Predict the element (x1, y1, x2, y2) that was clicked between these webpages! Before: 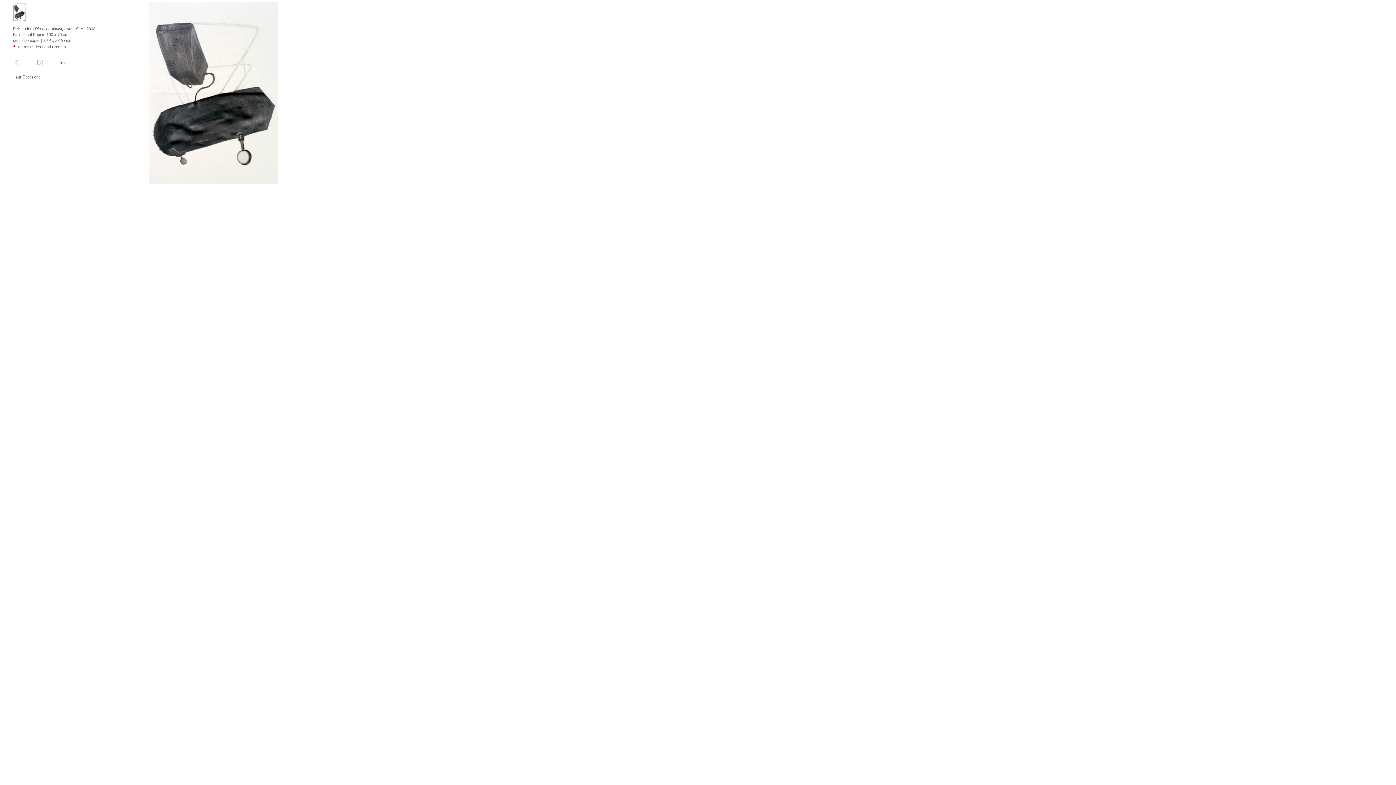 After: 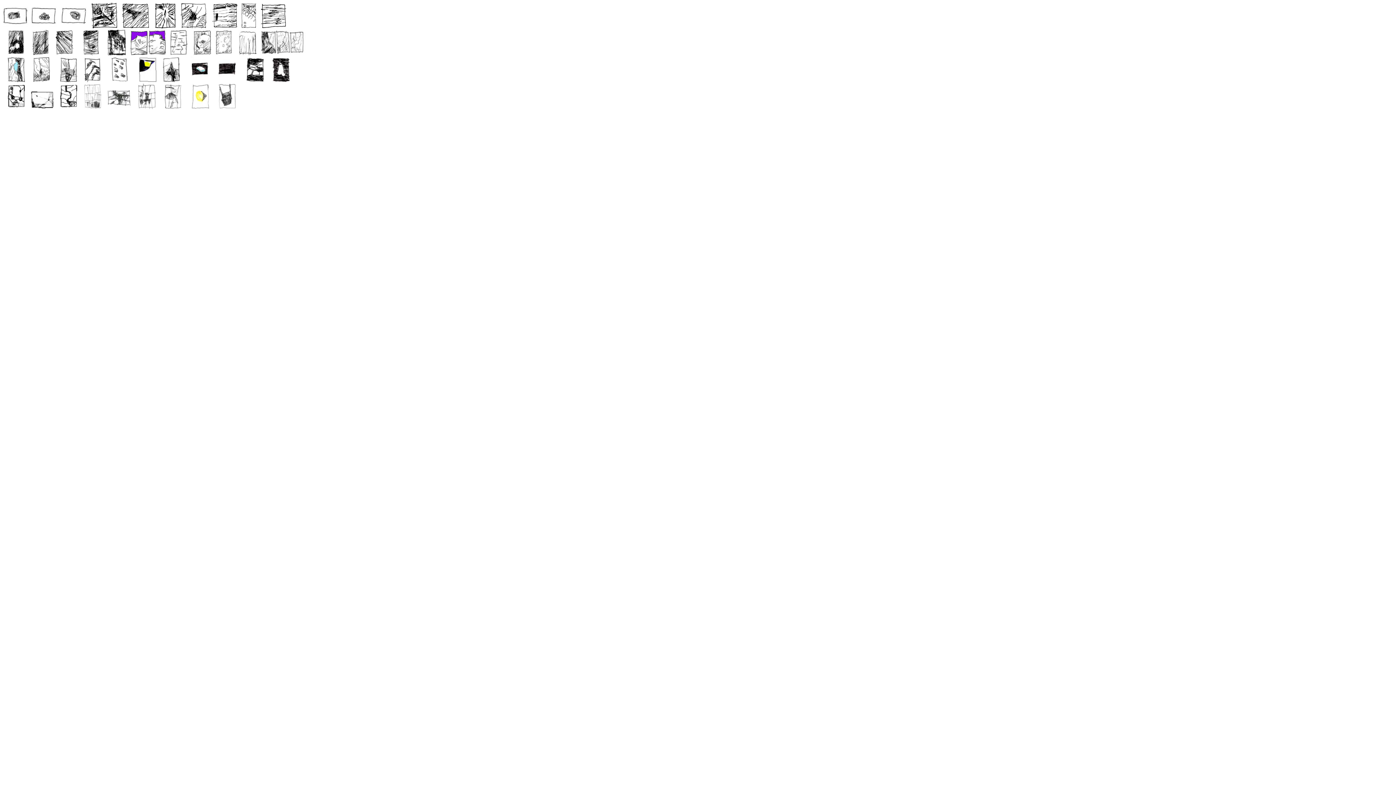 Action: label: zur Übersicht bbox: (15, 74, 39, 79)